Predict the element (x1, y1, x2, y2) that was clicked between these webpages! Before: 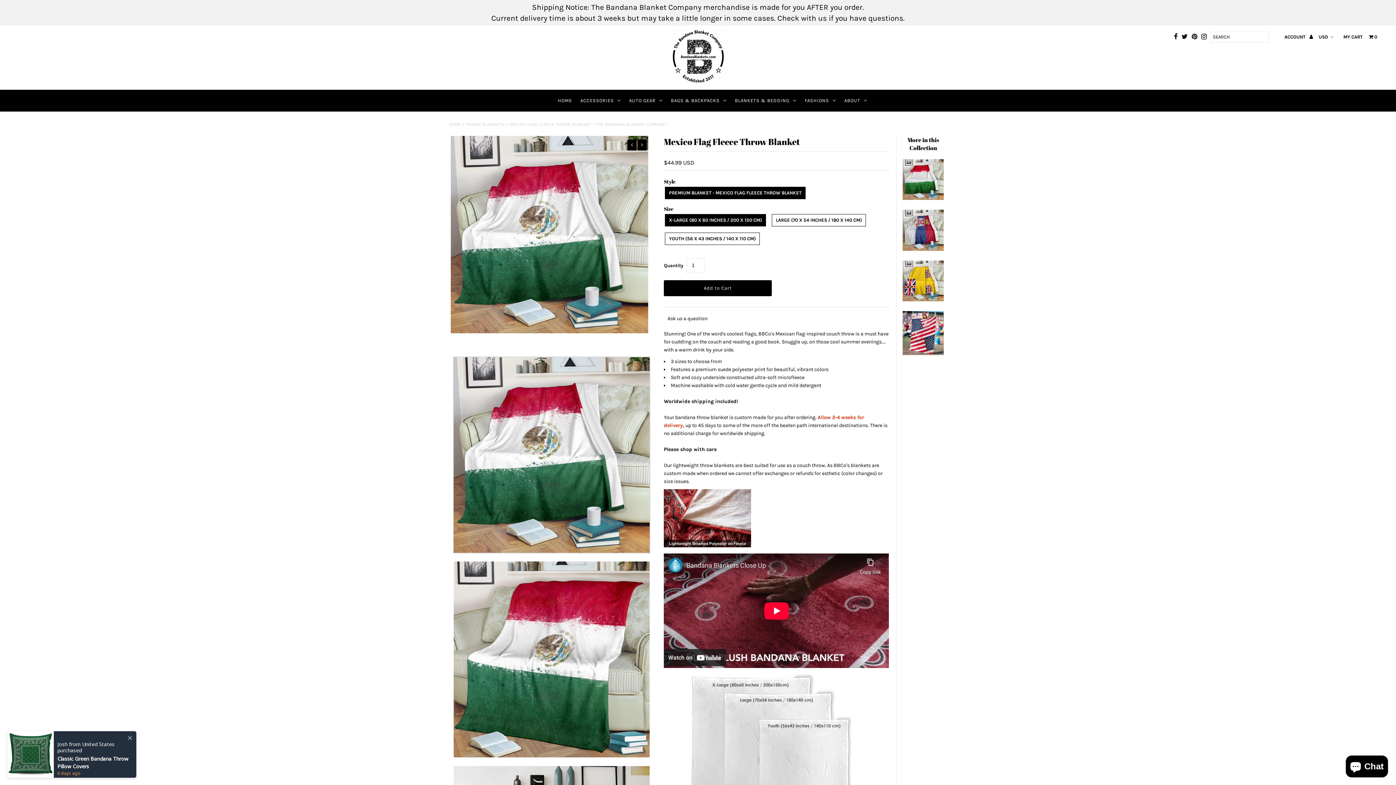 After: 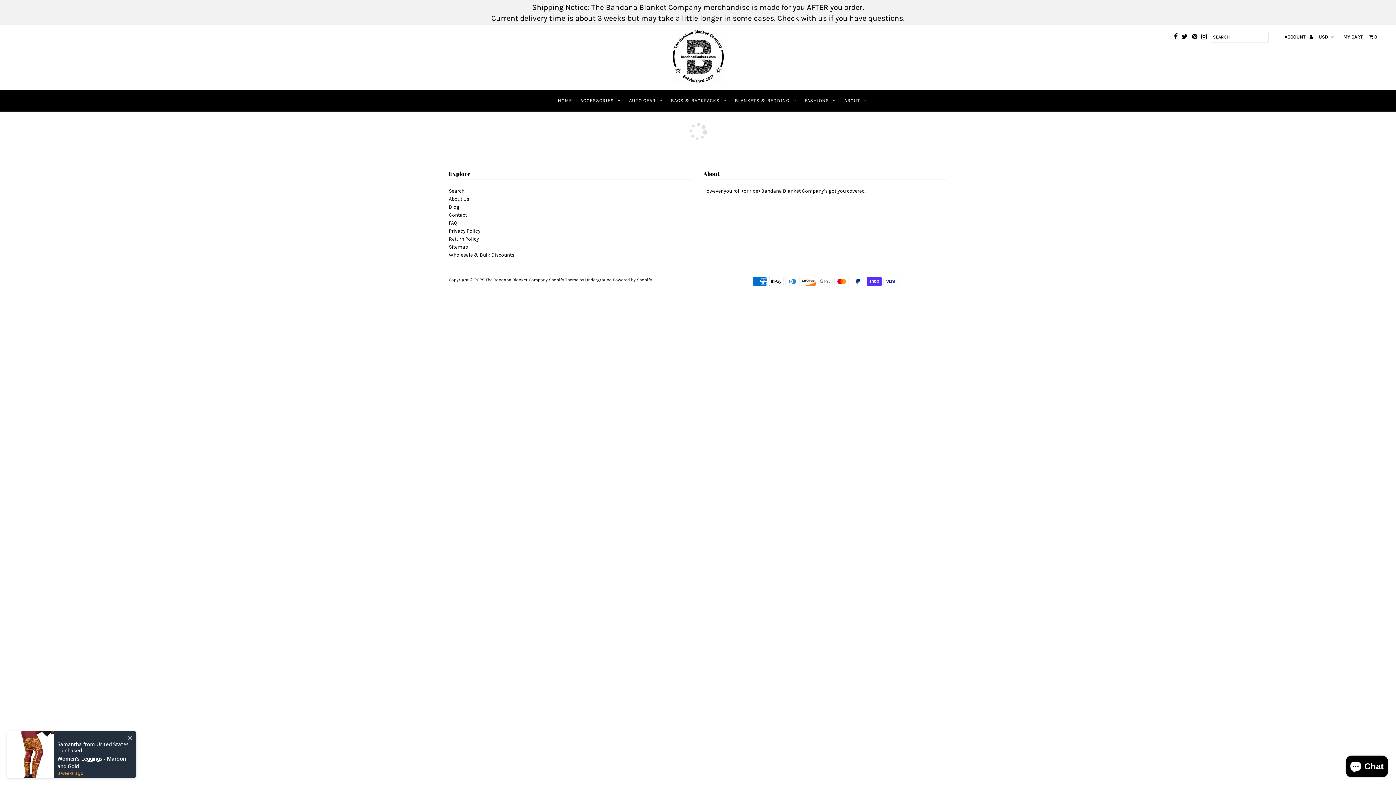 Action: bbox: (554, 89, 575, 111) label: HOME